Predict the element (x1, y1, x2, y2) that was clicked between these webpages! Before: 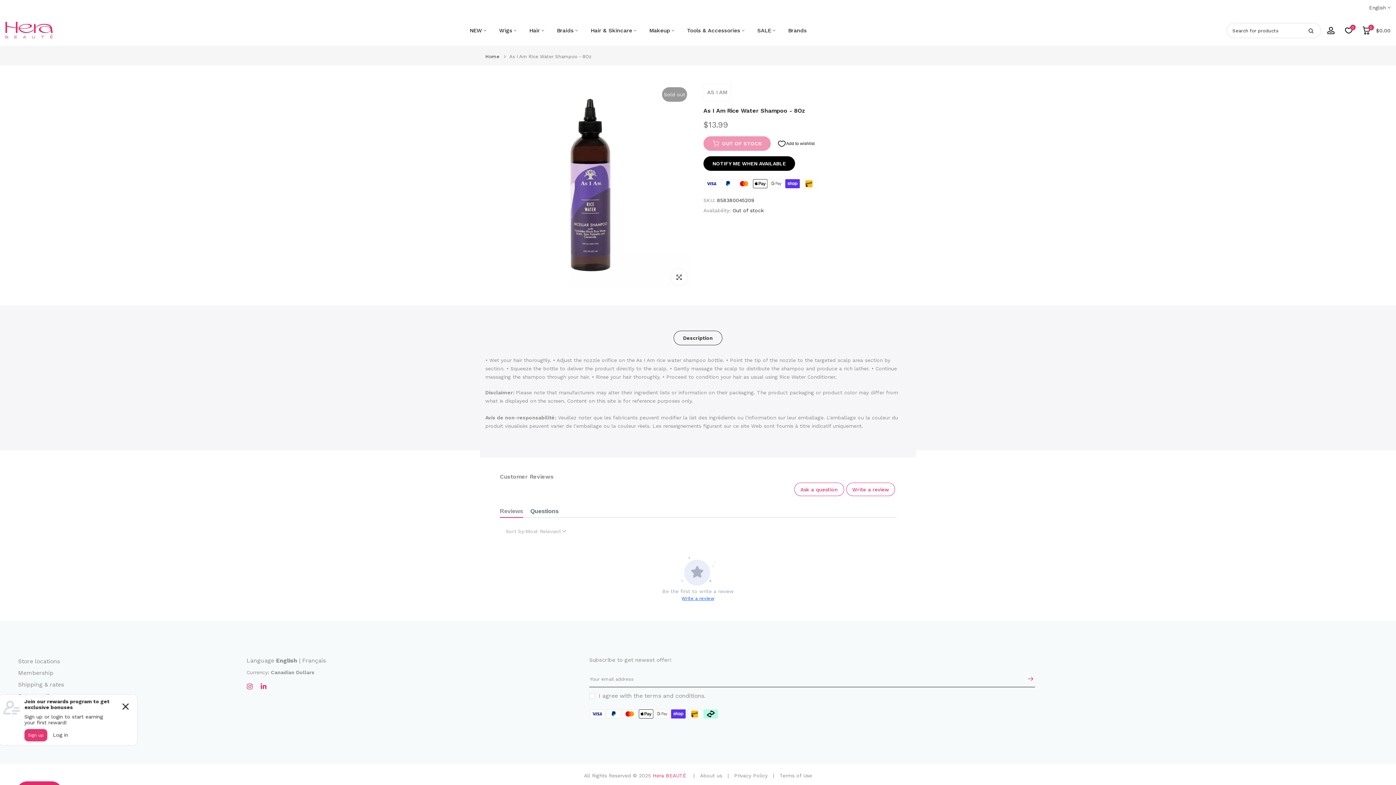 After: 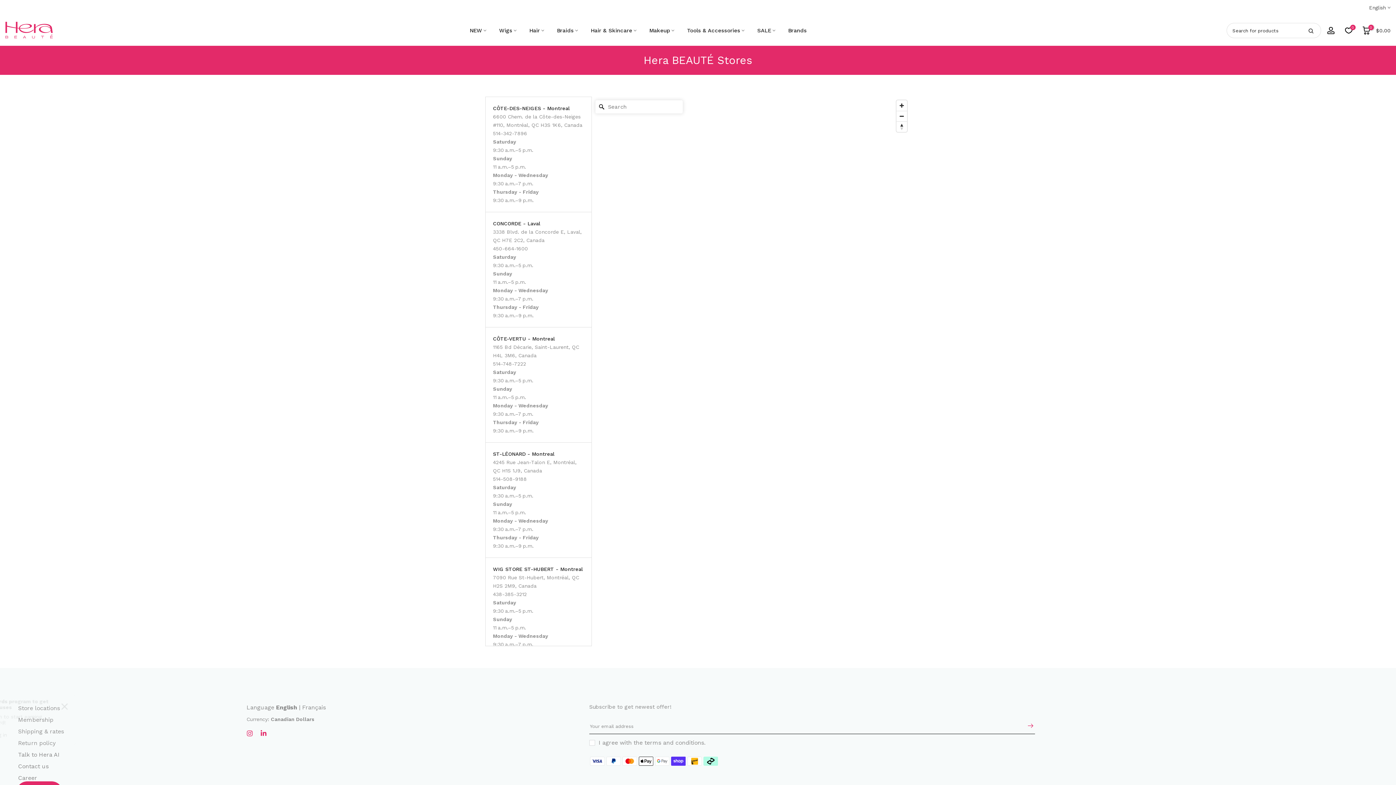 Action: bbox: (18, 657, 60, 665) label: Store locations